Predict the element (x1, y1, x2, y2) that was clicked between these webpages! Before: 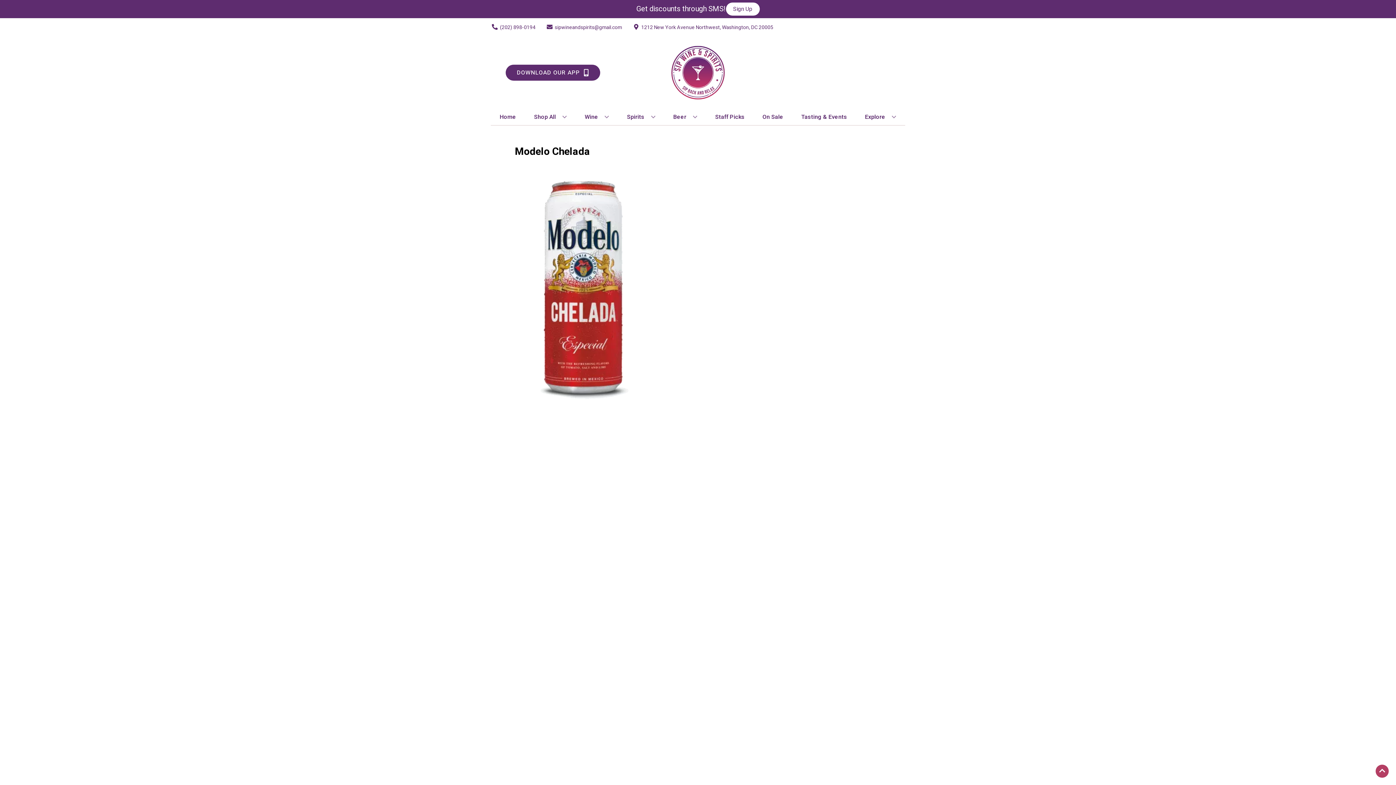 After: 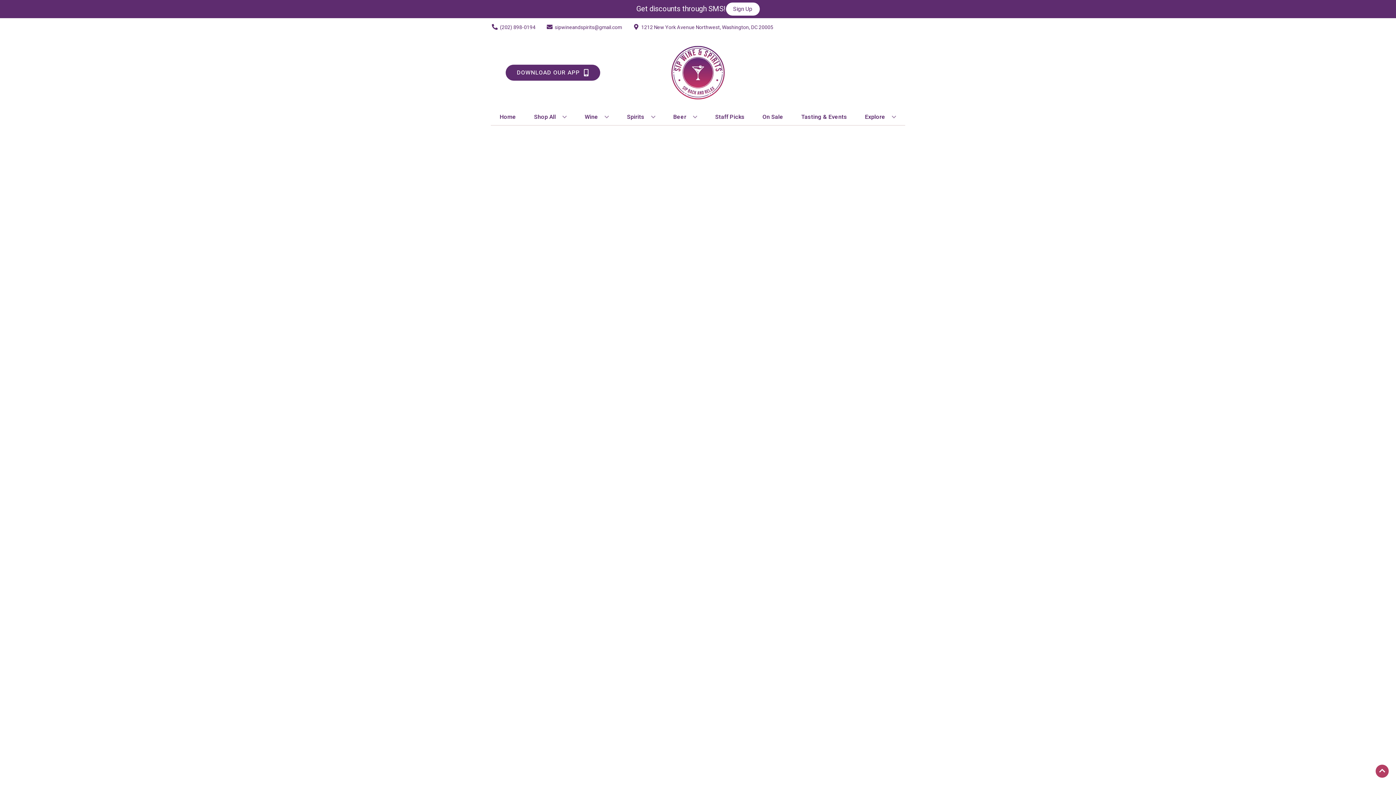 Action: label: On Sale bbox: (759, 109, 786, 125)